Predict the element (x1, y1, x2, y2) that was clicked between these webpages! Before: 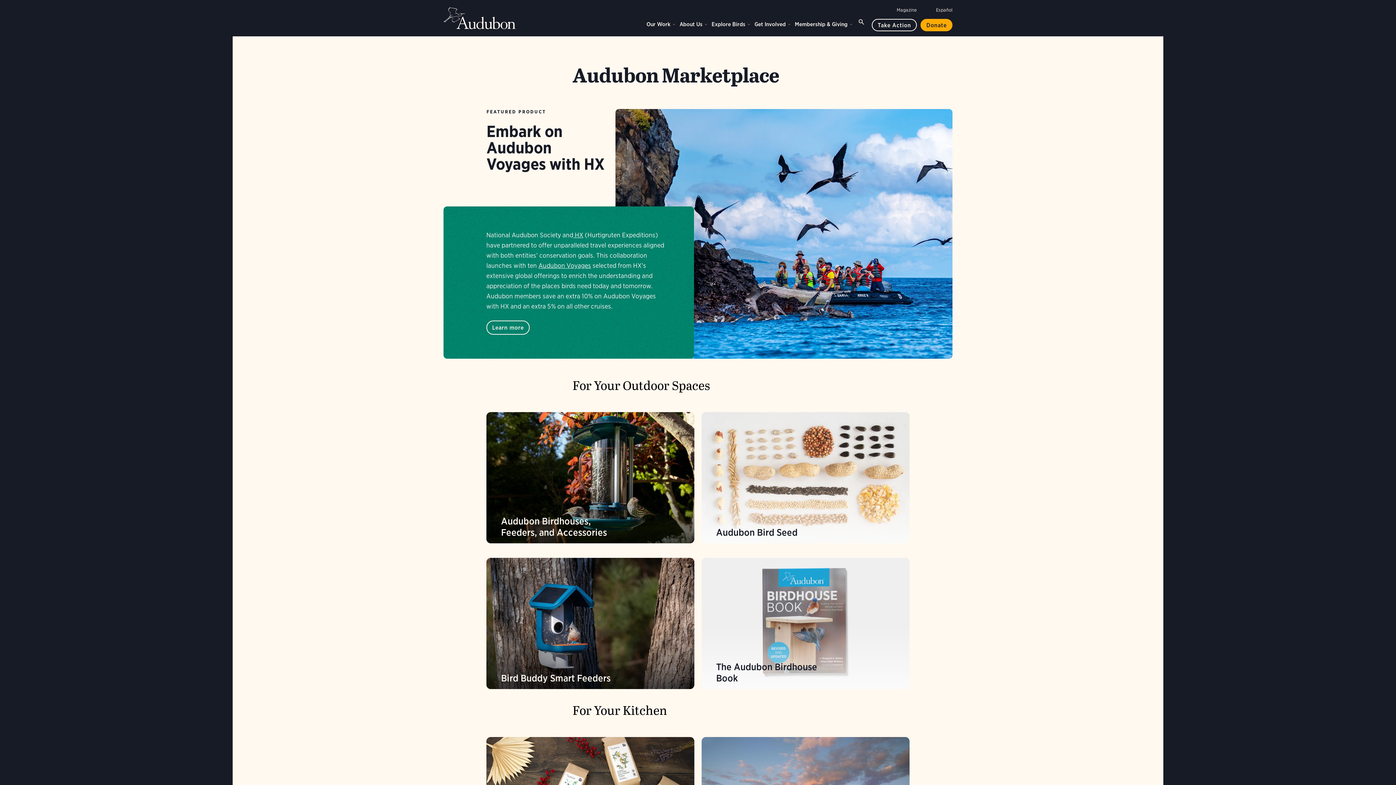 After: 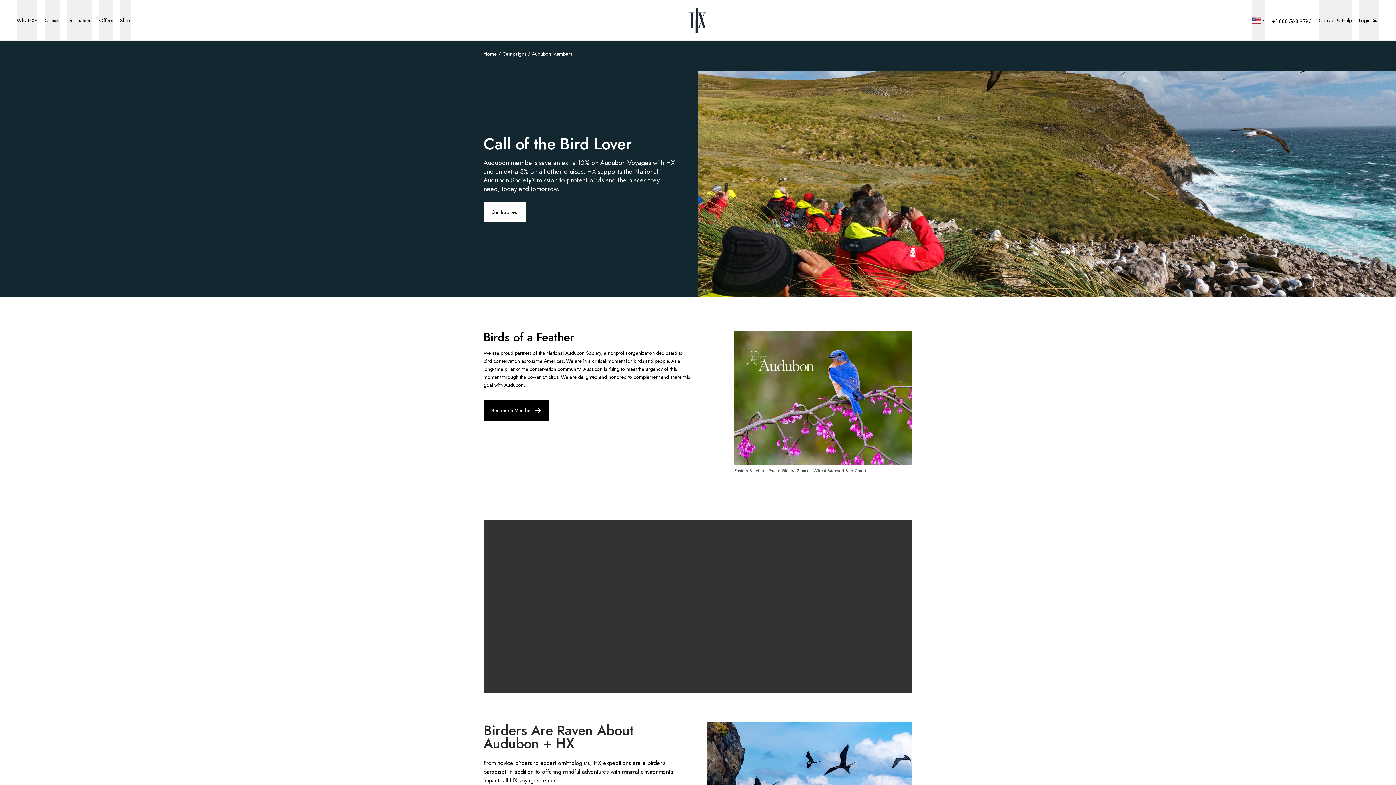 Action: bbox: (538, 261, 591, 269) label: Audubon Voyages